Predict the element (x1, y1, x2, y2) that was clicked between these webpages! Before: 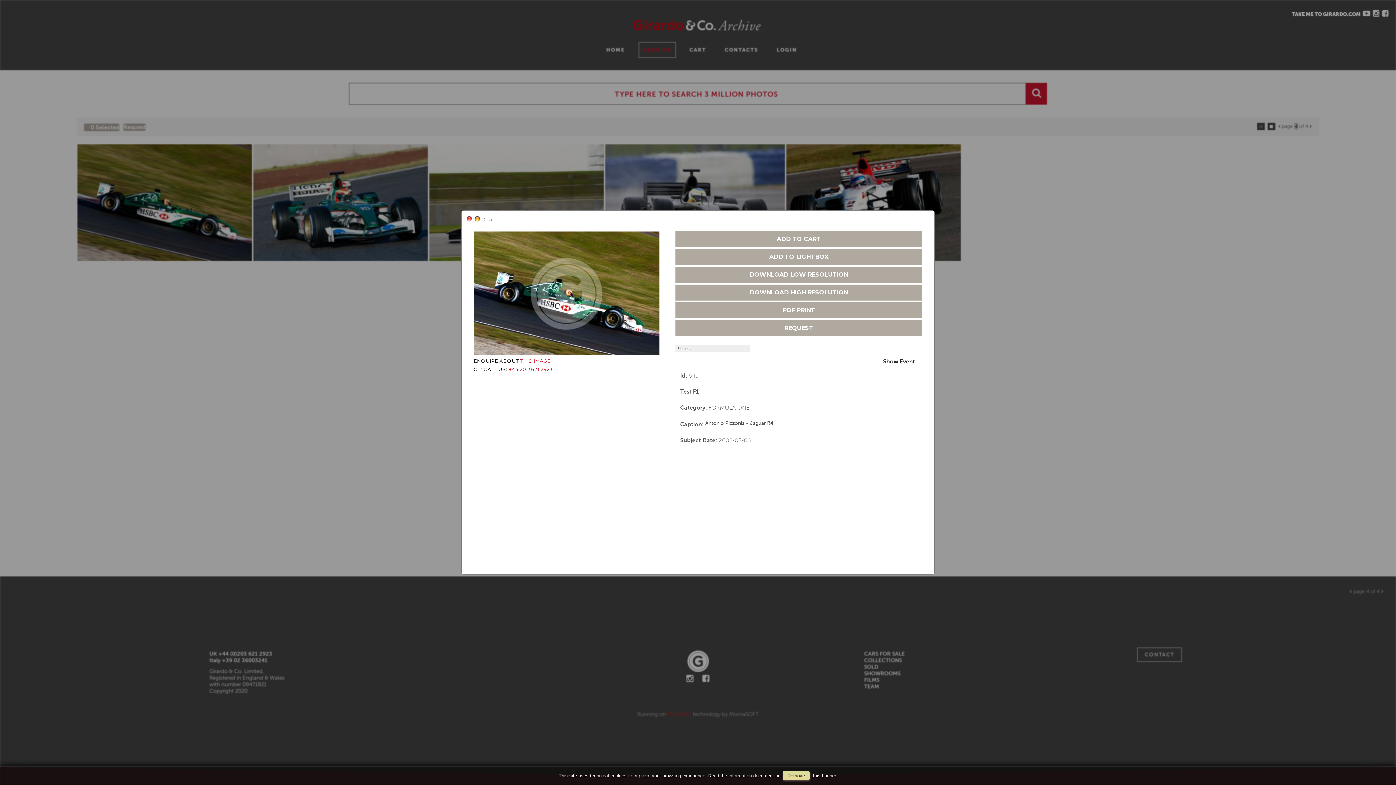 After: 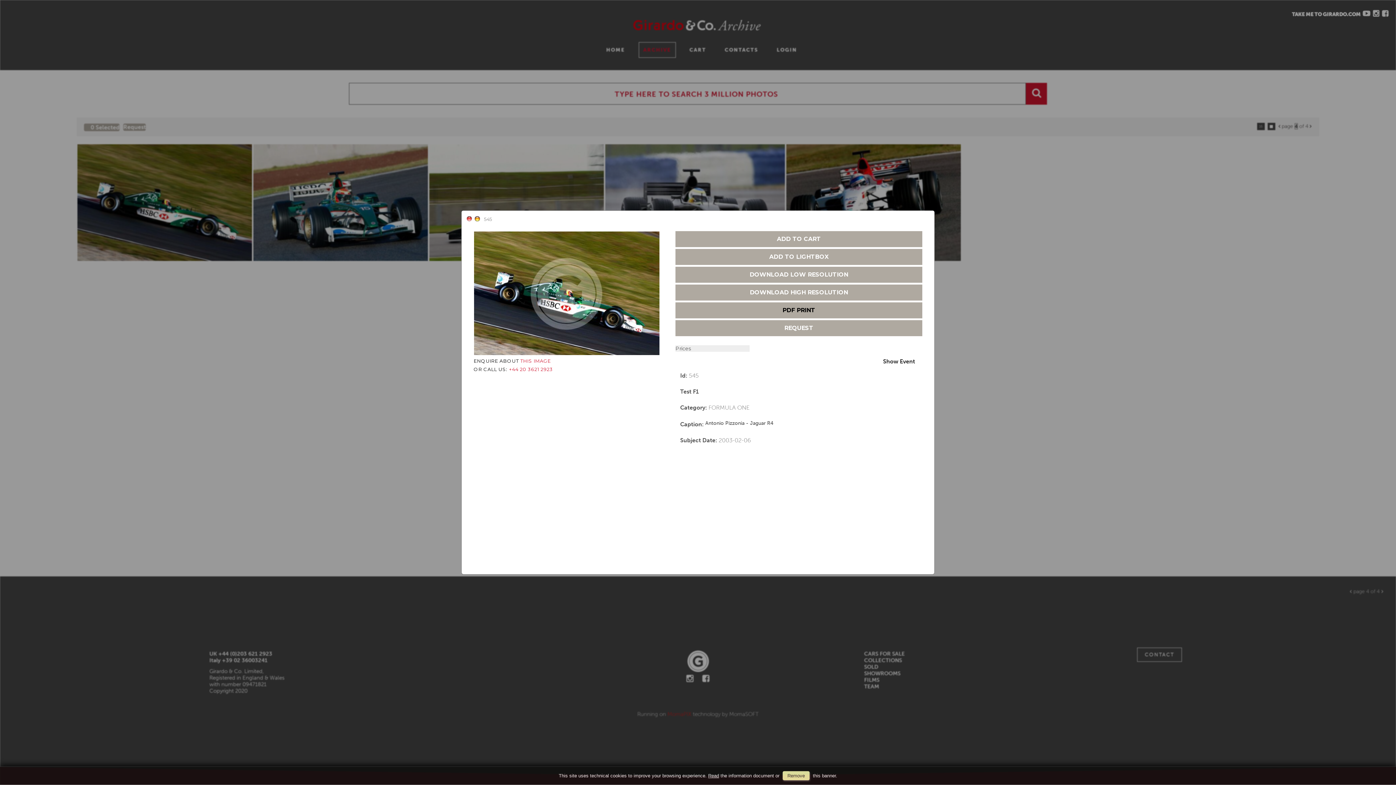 Action: bbox: (675, 302, 922, 318) label: PDF PRINT